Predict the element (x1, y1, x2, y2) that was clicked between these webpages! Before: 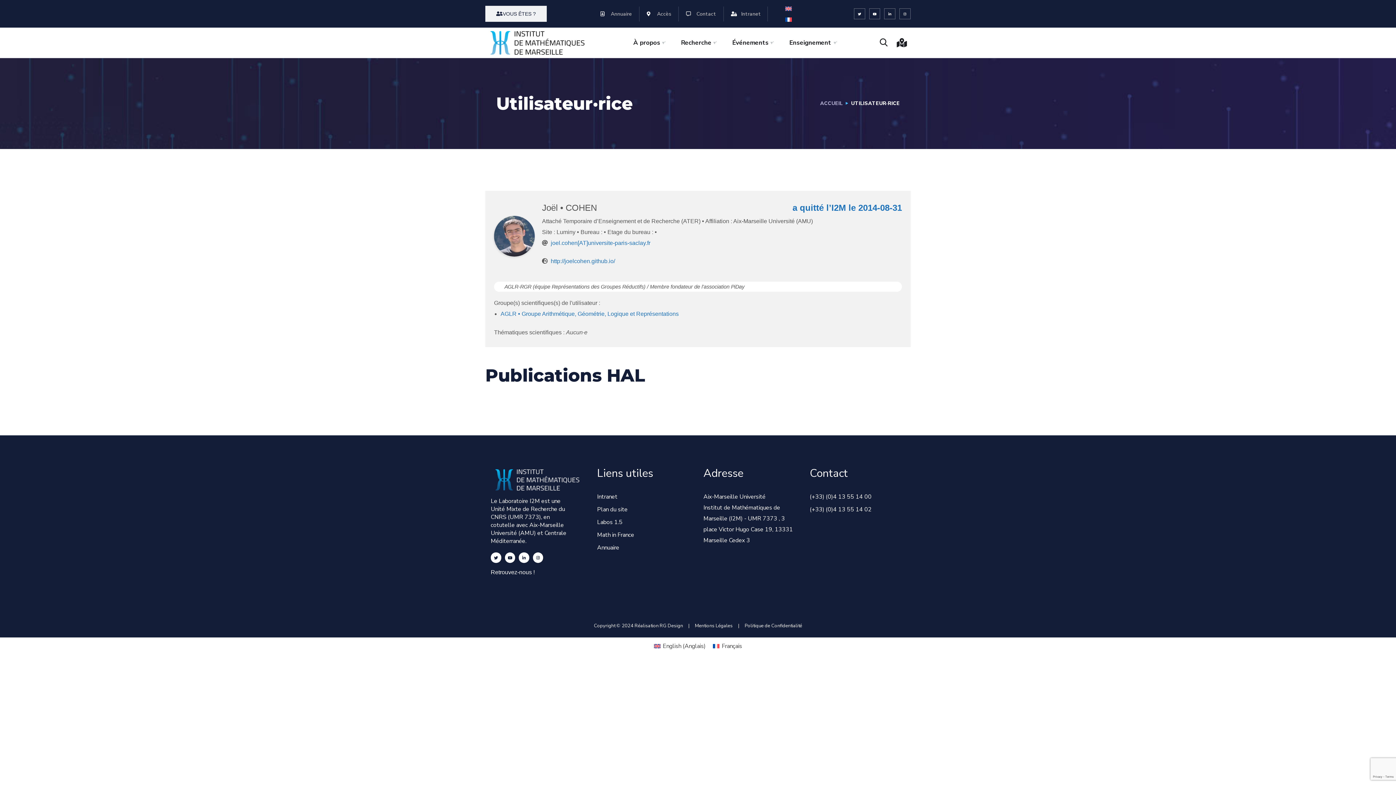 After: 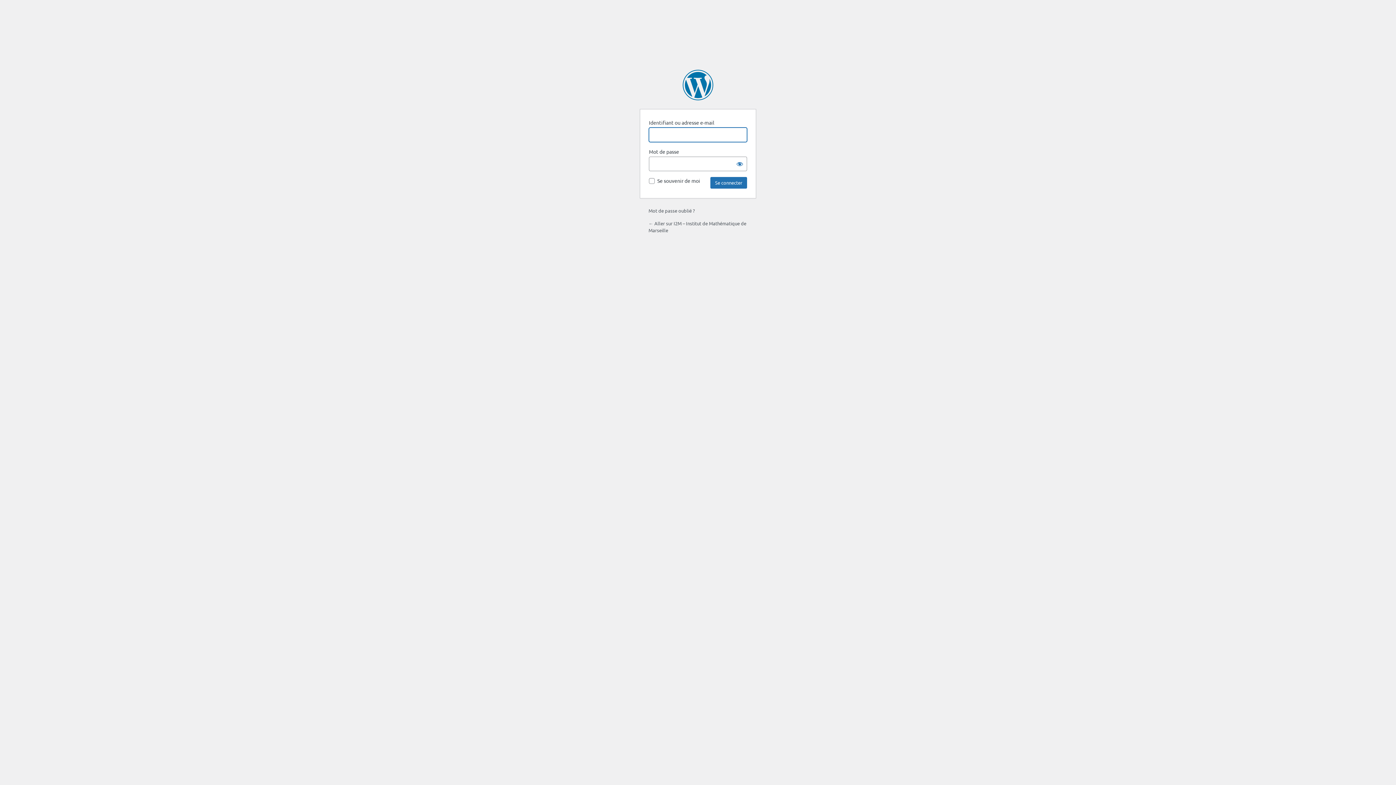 Action: bbox: (597, 491, 692, 502) label: Intranet